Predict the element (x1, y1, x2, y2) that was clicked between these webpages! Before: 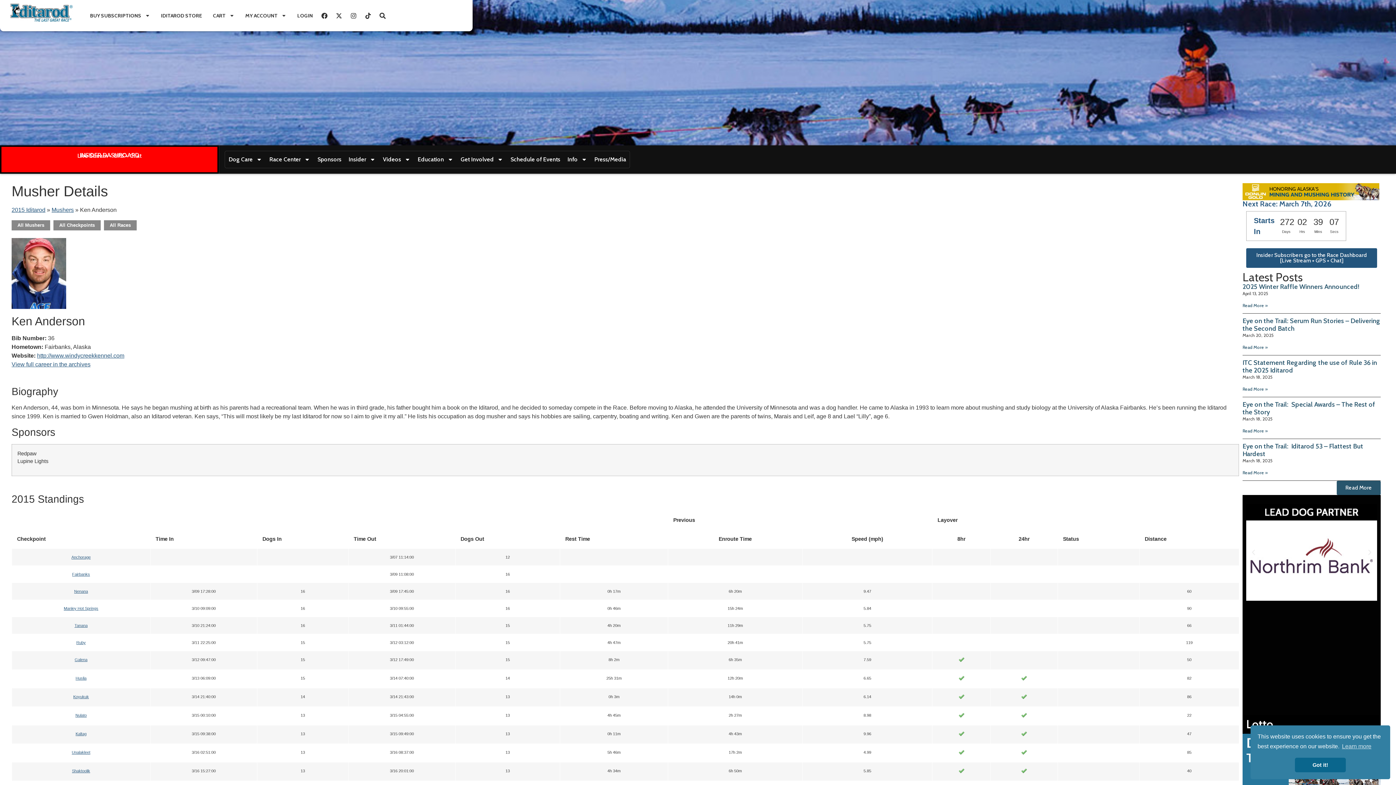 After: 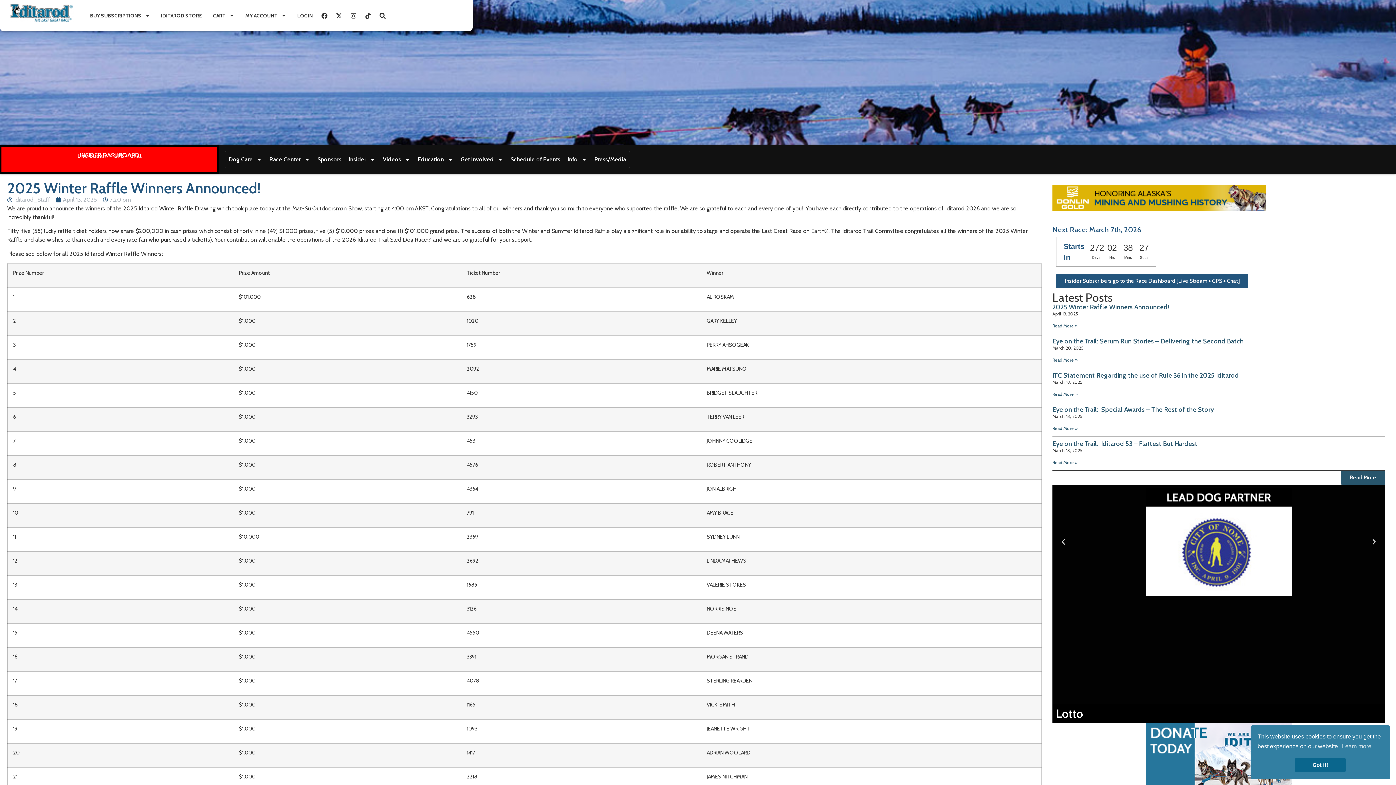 Action: bbox: (1242, 282, 1359, 290) label: 2025 Winter Raffle Winners Announced!